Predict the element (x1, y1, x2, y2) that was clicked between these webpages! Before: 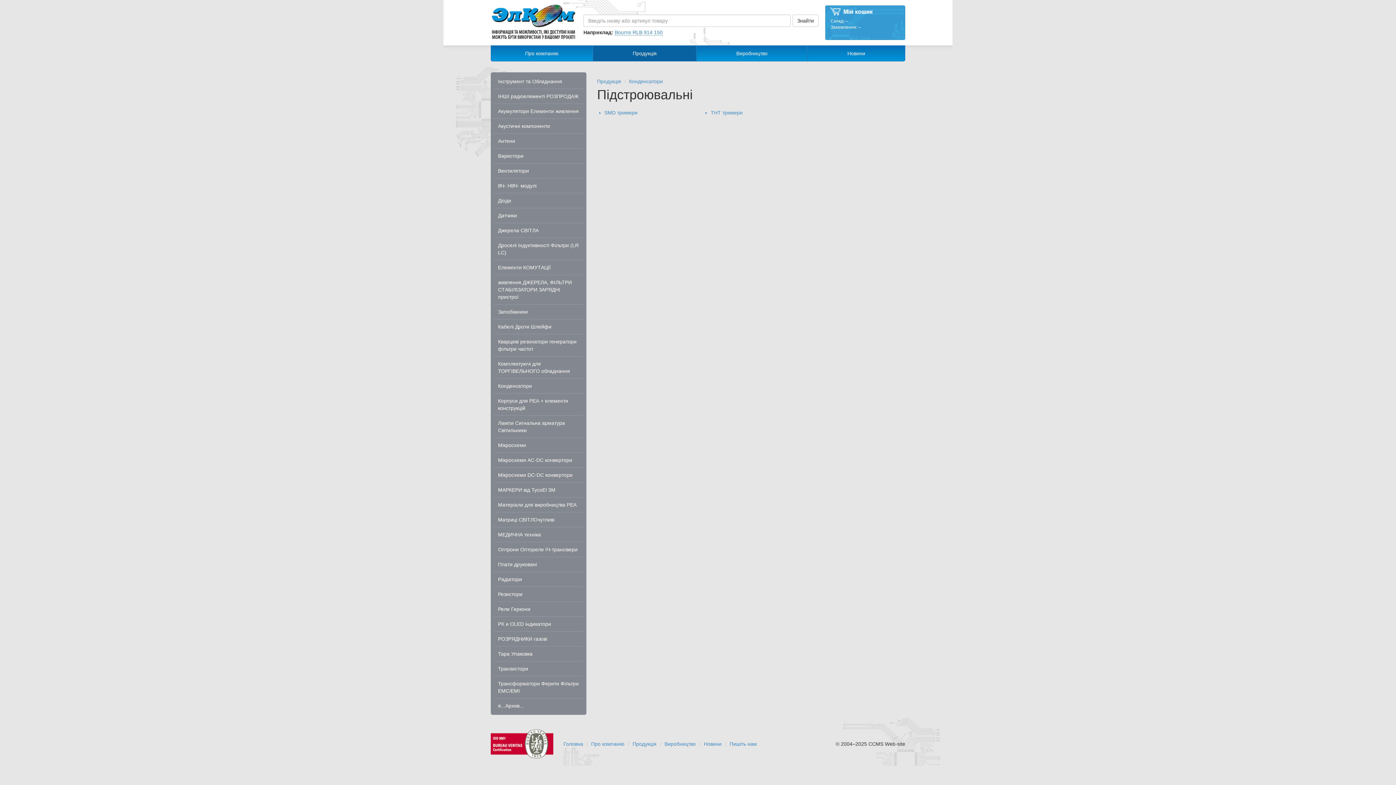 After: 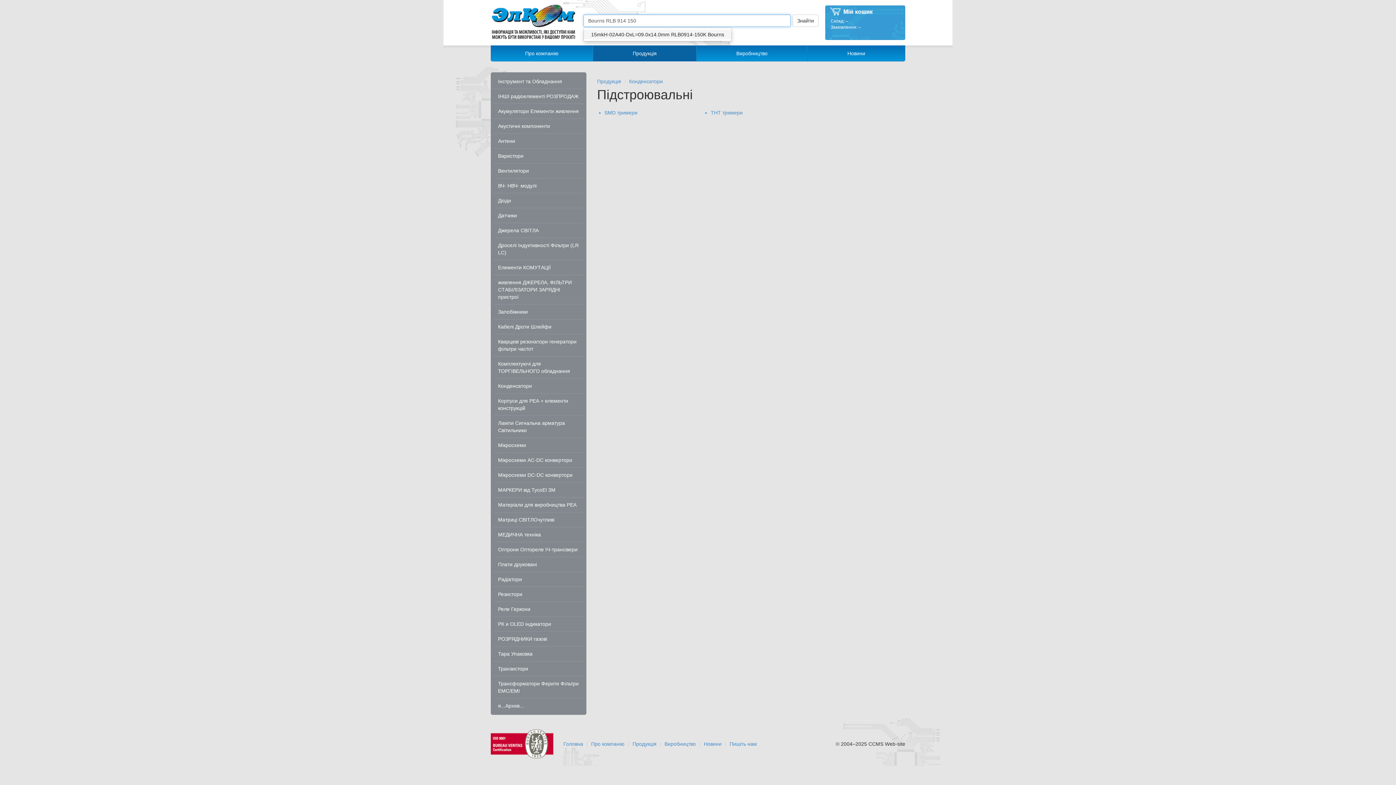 Action: label: Bourns RLB 914 150 bbox: (614, 29, 662, 35)